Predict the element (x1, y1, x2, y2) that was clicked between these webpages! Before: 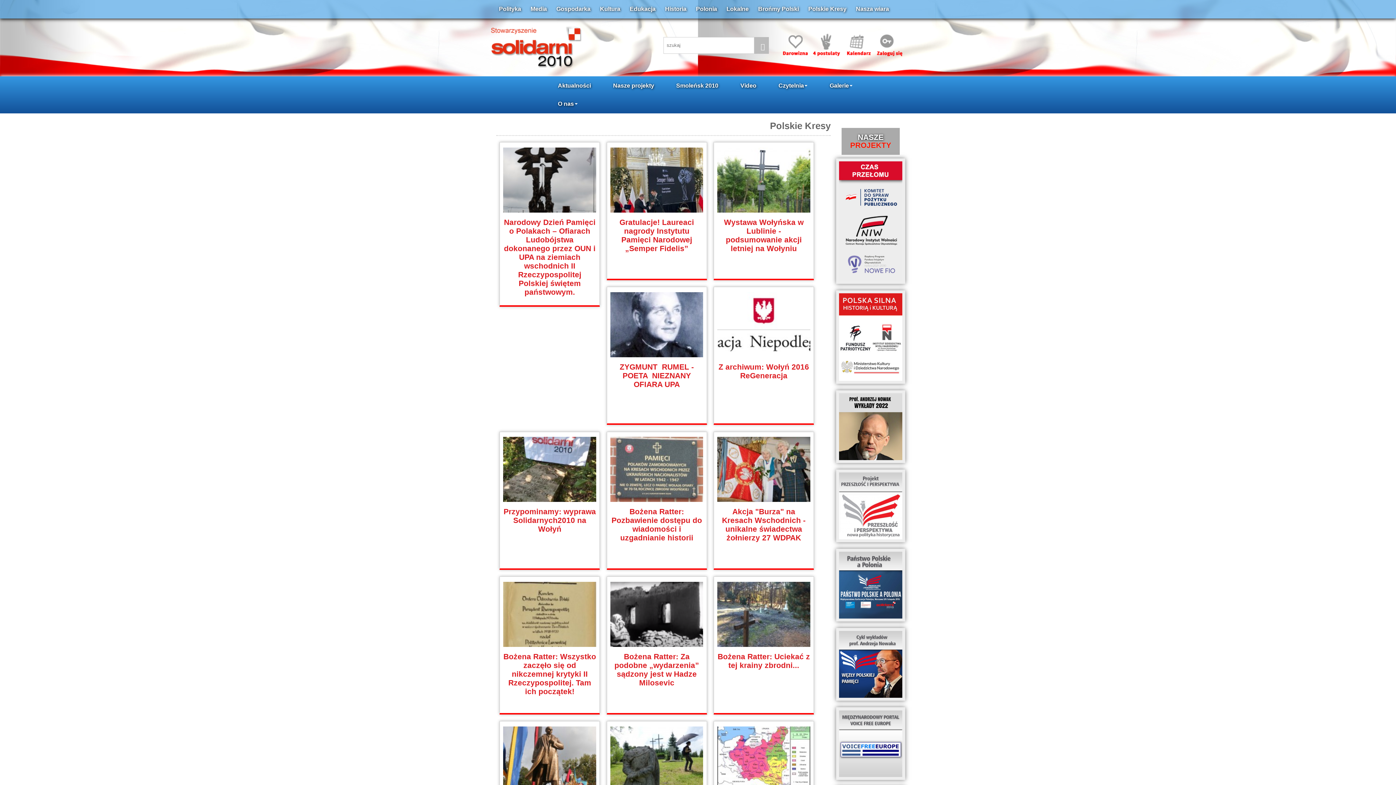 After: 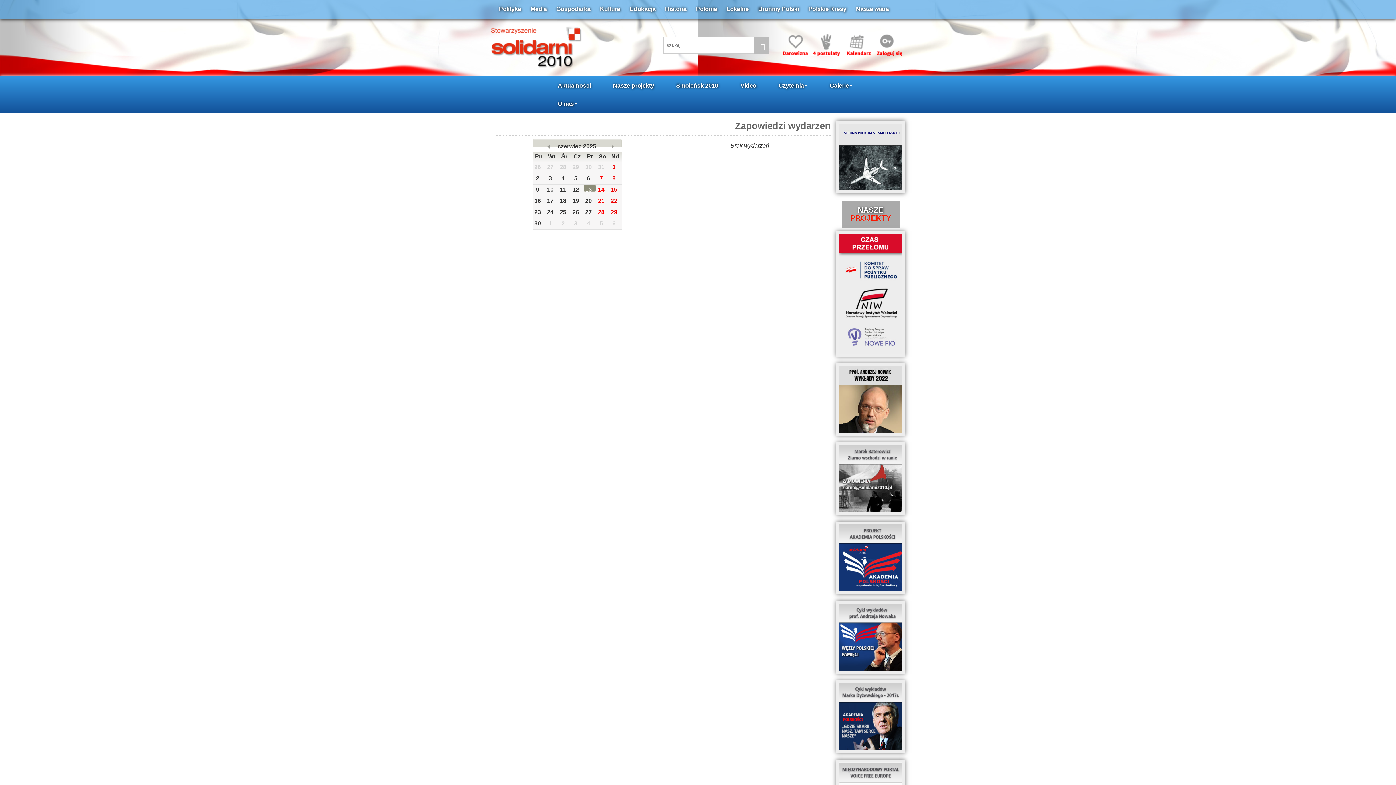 Action: bbox: (843, 41, 873, 47)